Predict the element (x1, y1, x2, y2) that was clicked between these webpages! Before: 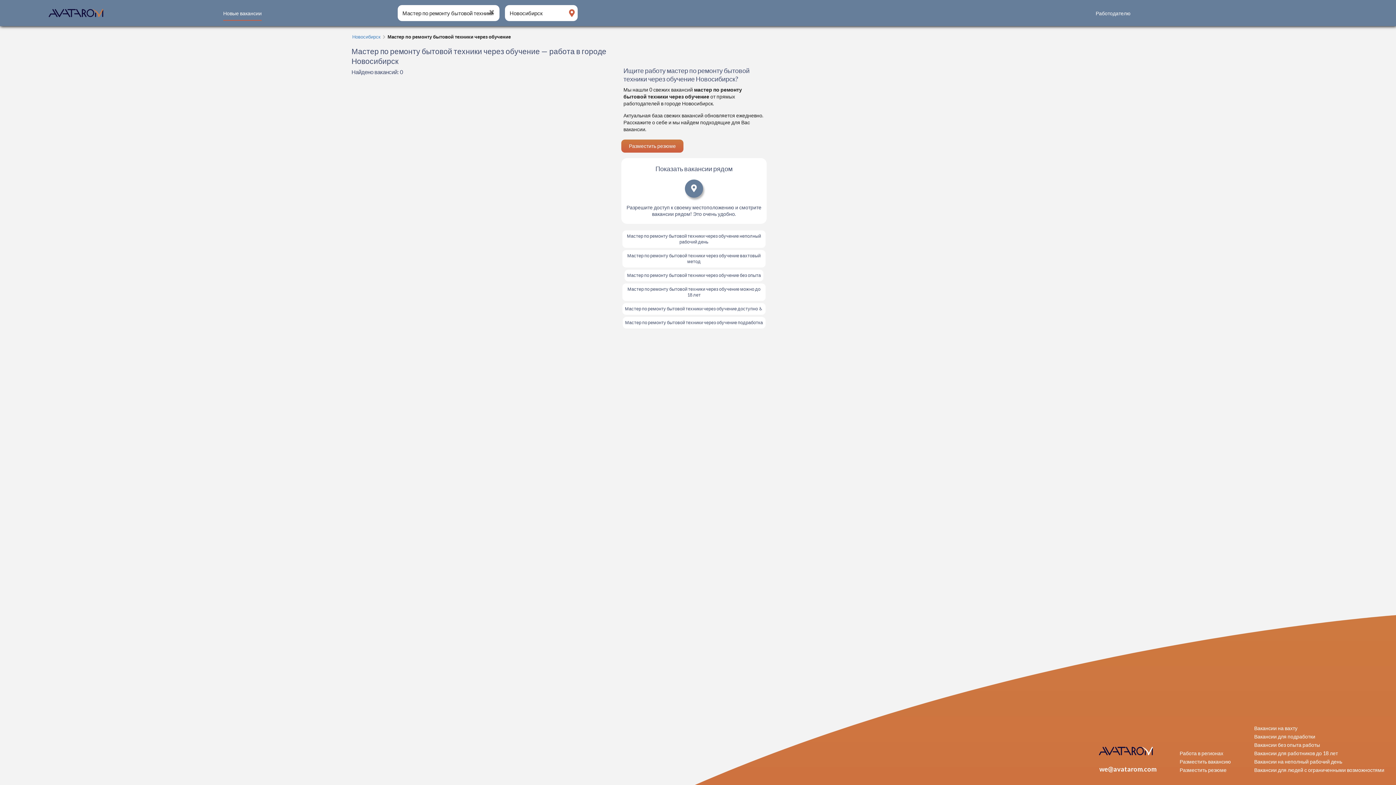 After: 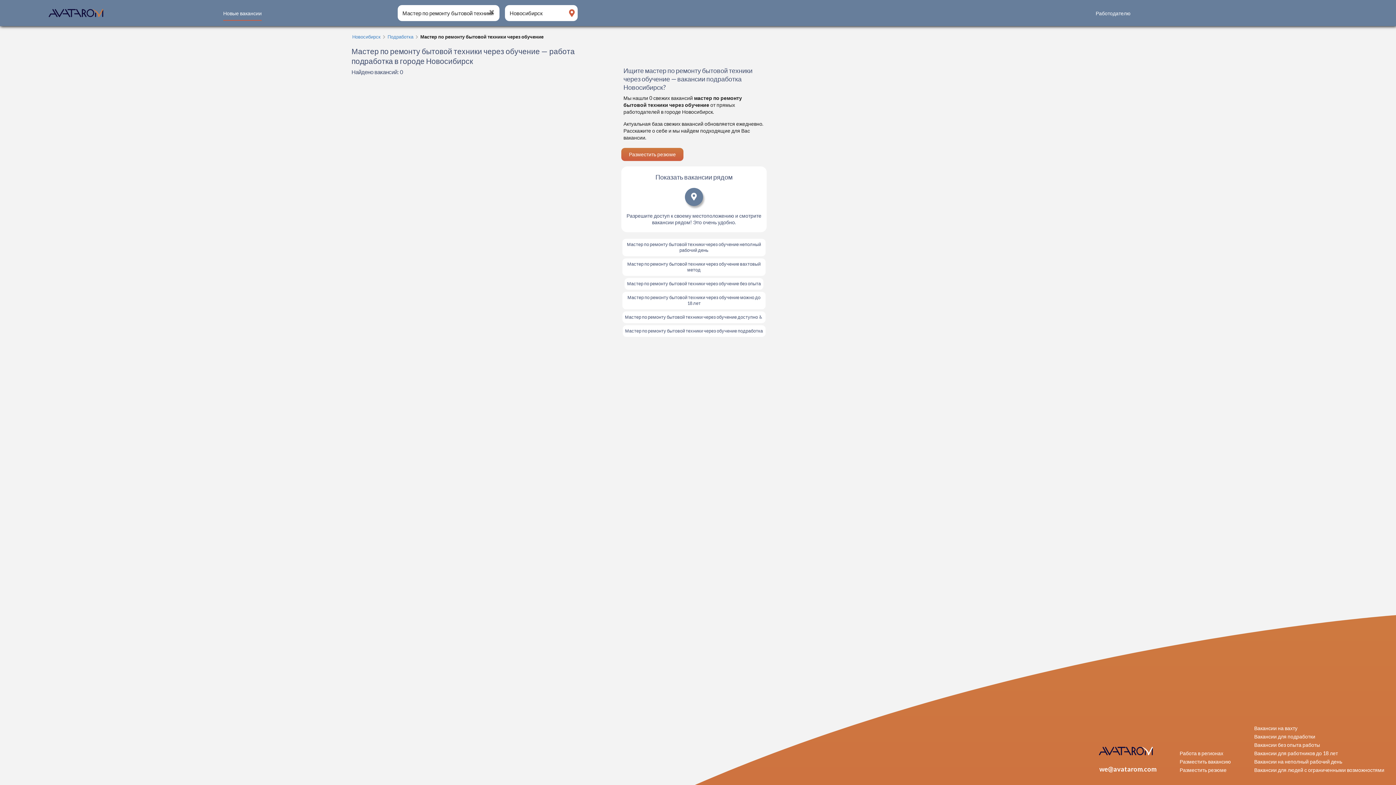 Action: label: Мастер по ремонту бытовой техники через обучение подработка bbox: (622, 317, 765, 328)